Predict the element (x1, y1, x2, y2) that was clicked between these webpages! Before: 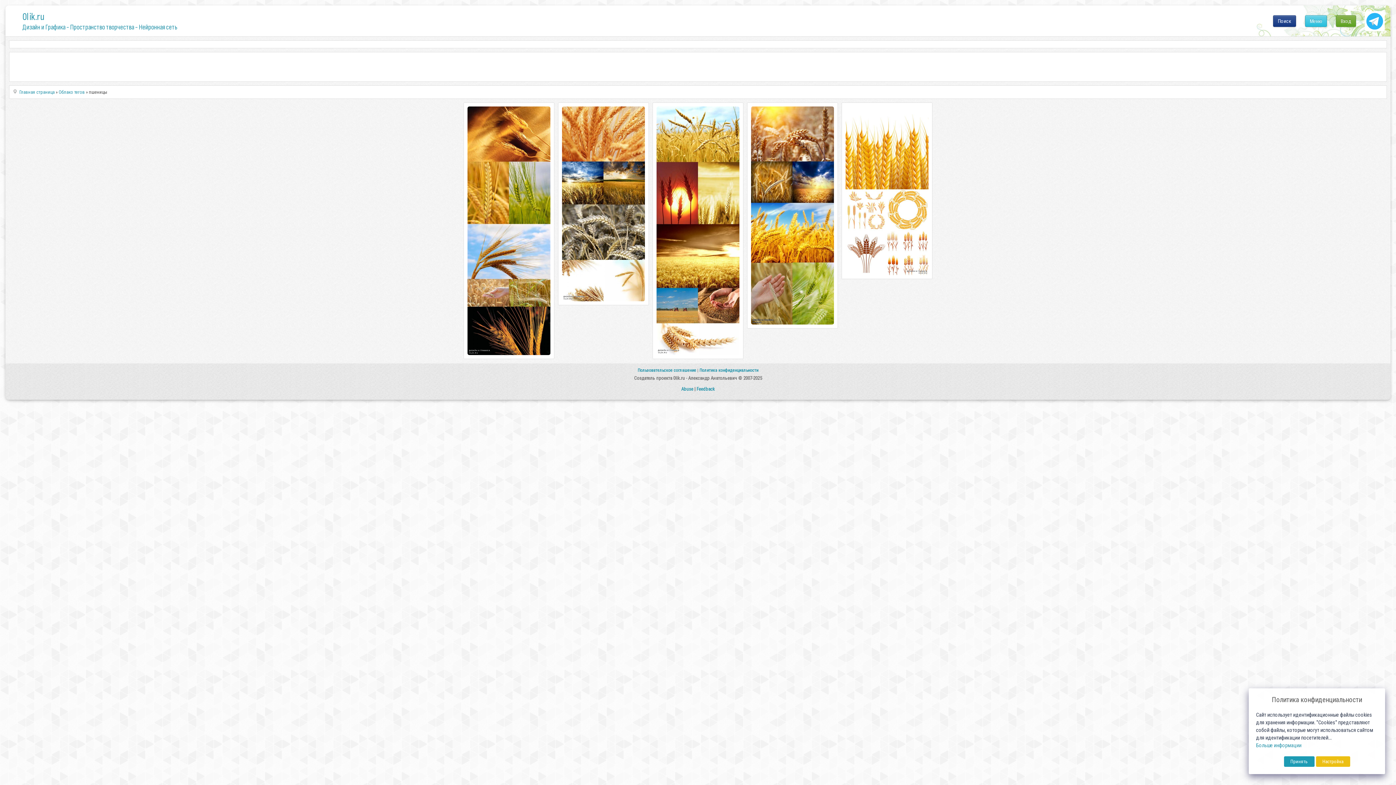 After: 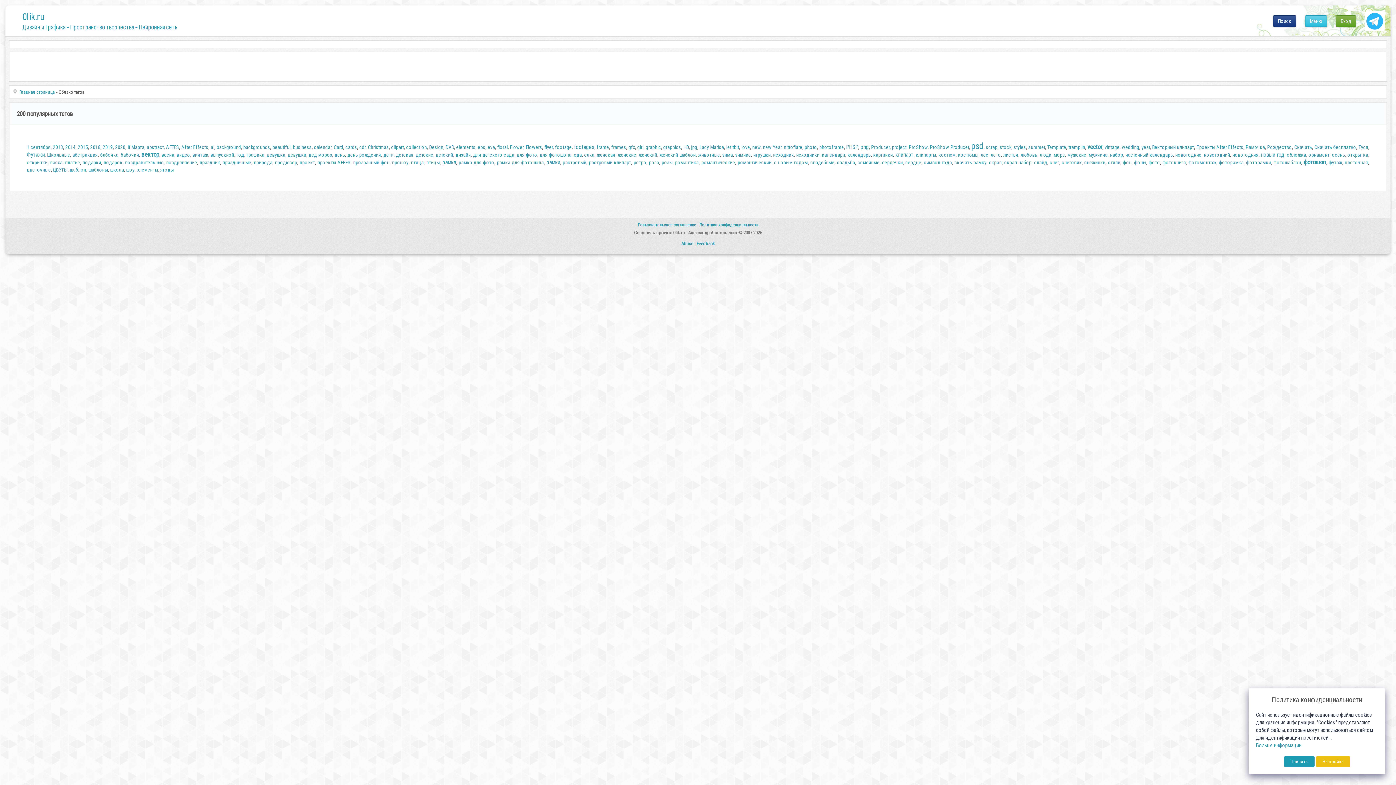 Action: label: Облако тегов bbox: (58, 89, 84, 94)